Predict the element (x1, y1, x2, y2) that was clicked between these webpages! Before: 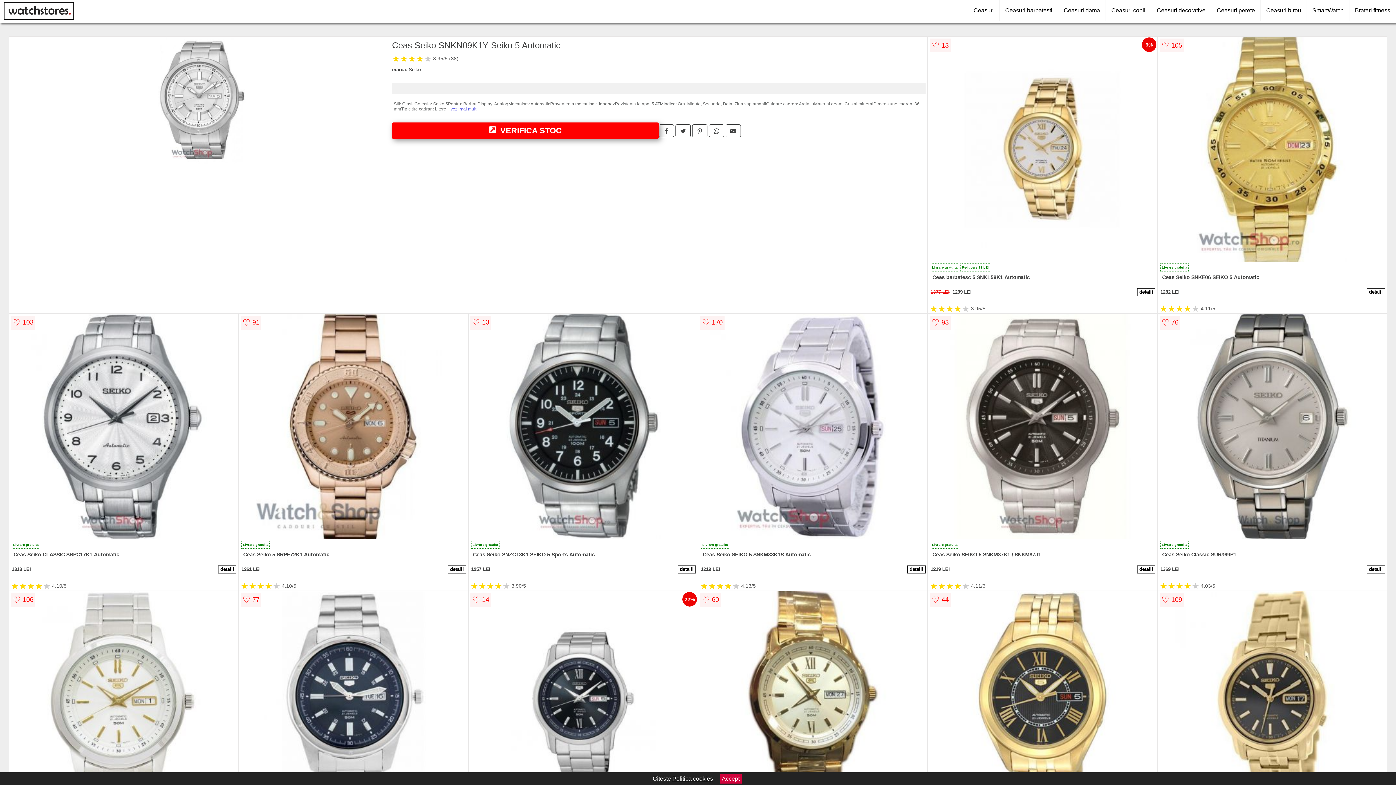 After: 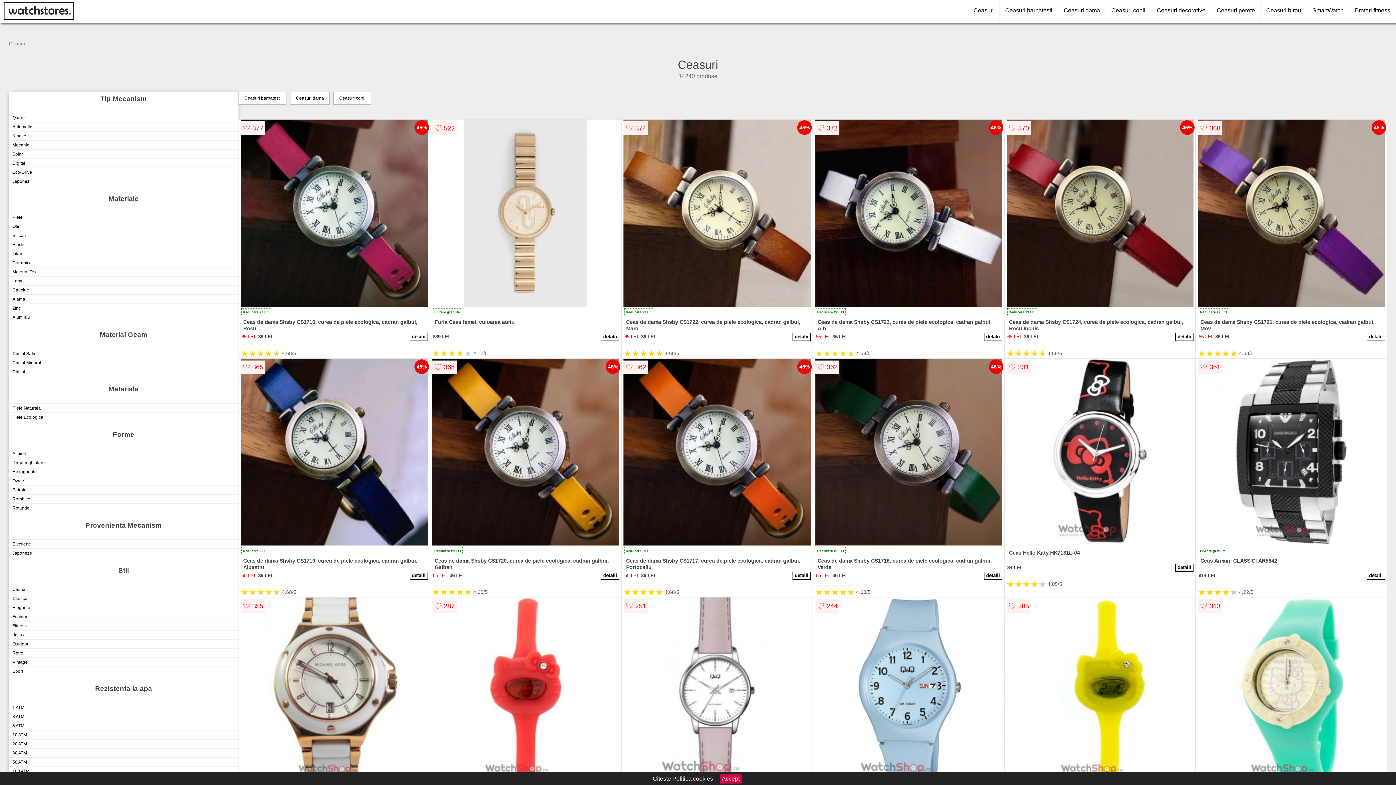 Action: label: Ceasuri bbox: (968, 0, 1000, 21)